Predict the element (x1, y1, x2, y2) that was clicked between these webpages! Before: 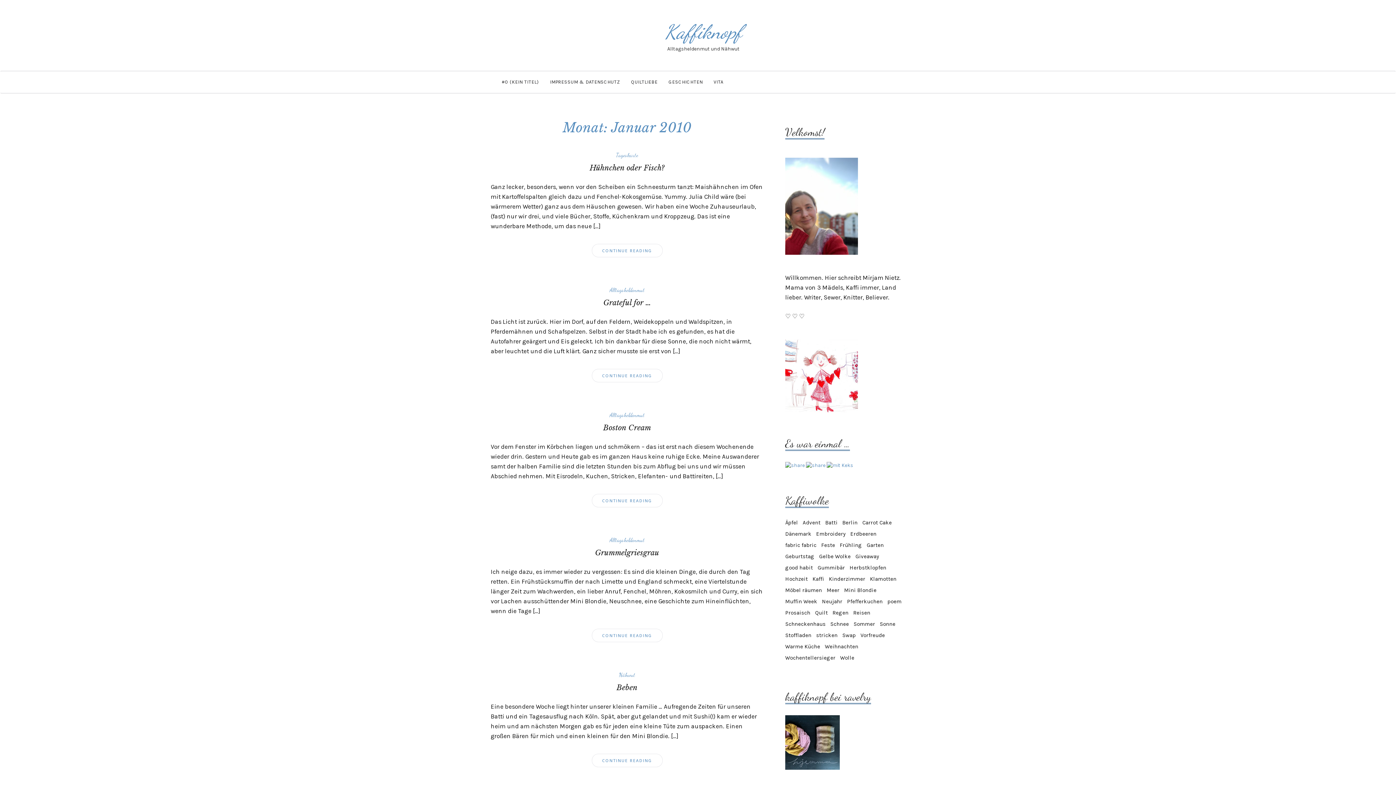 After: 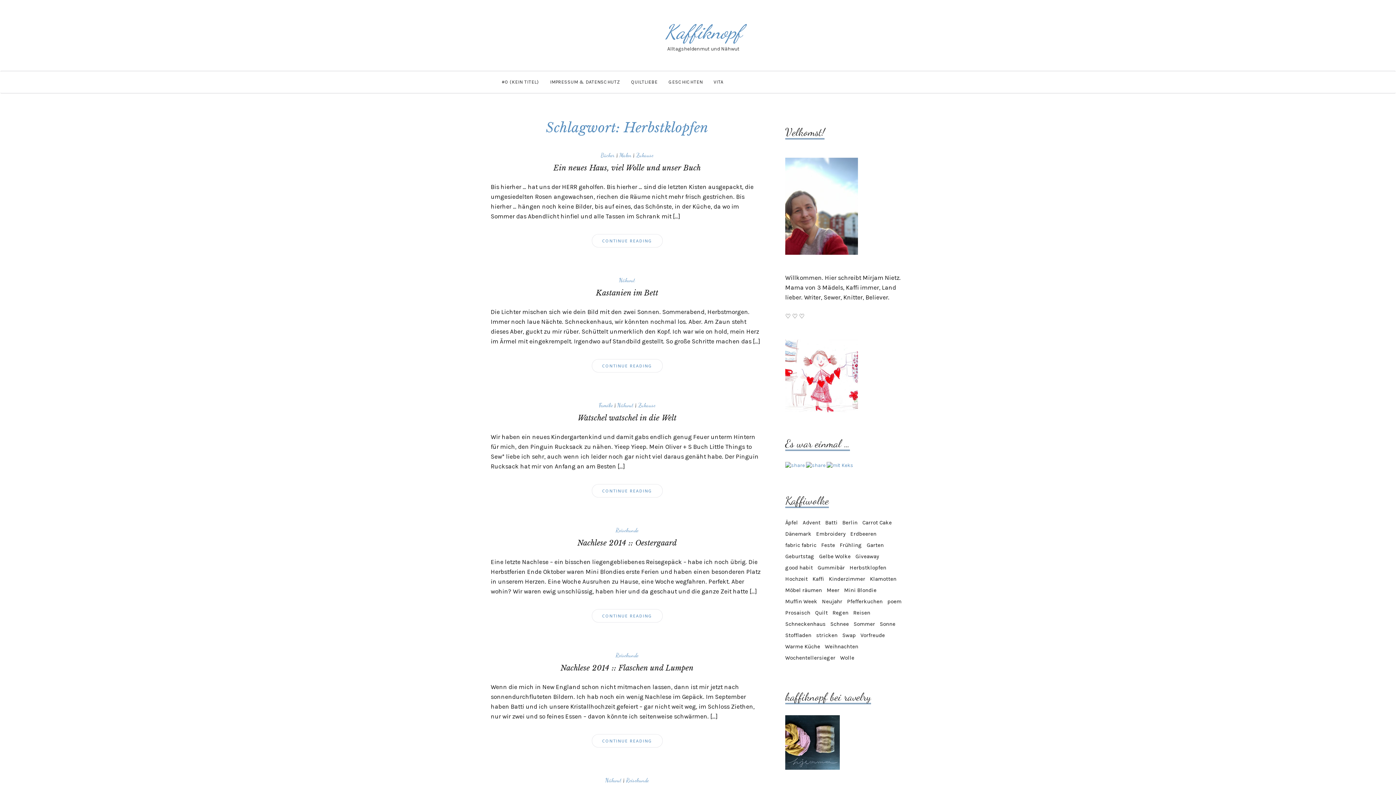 Action: label: Herbstklopfen (13 Einträge) bbox: (849, 564, 886, 572)